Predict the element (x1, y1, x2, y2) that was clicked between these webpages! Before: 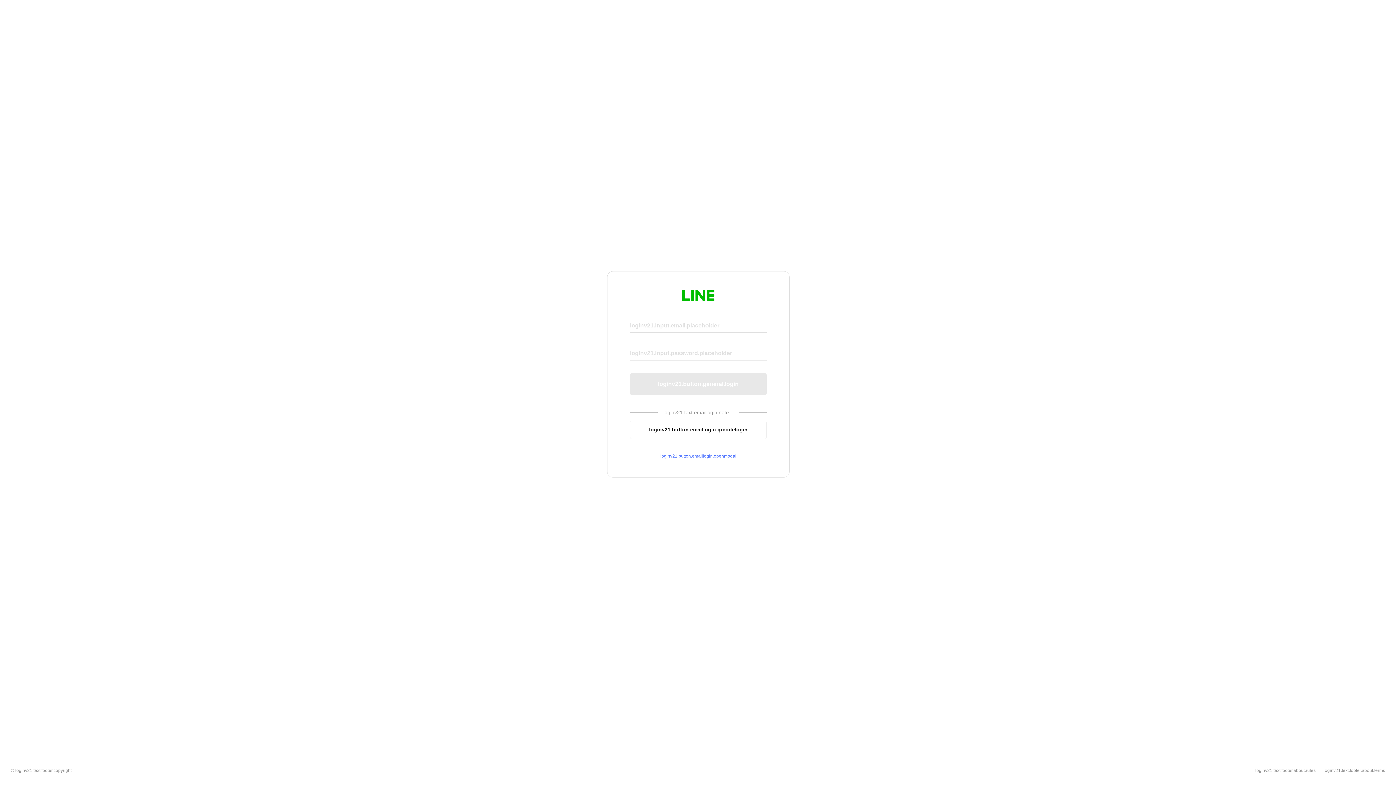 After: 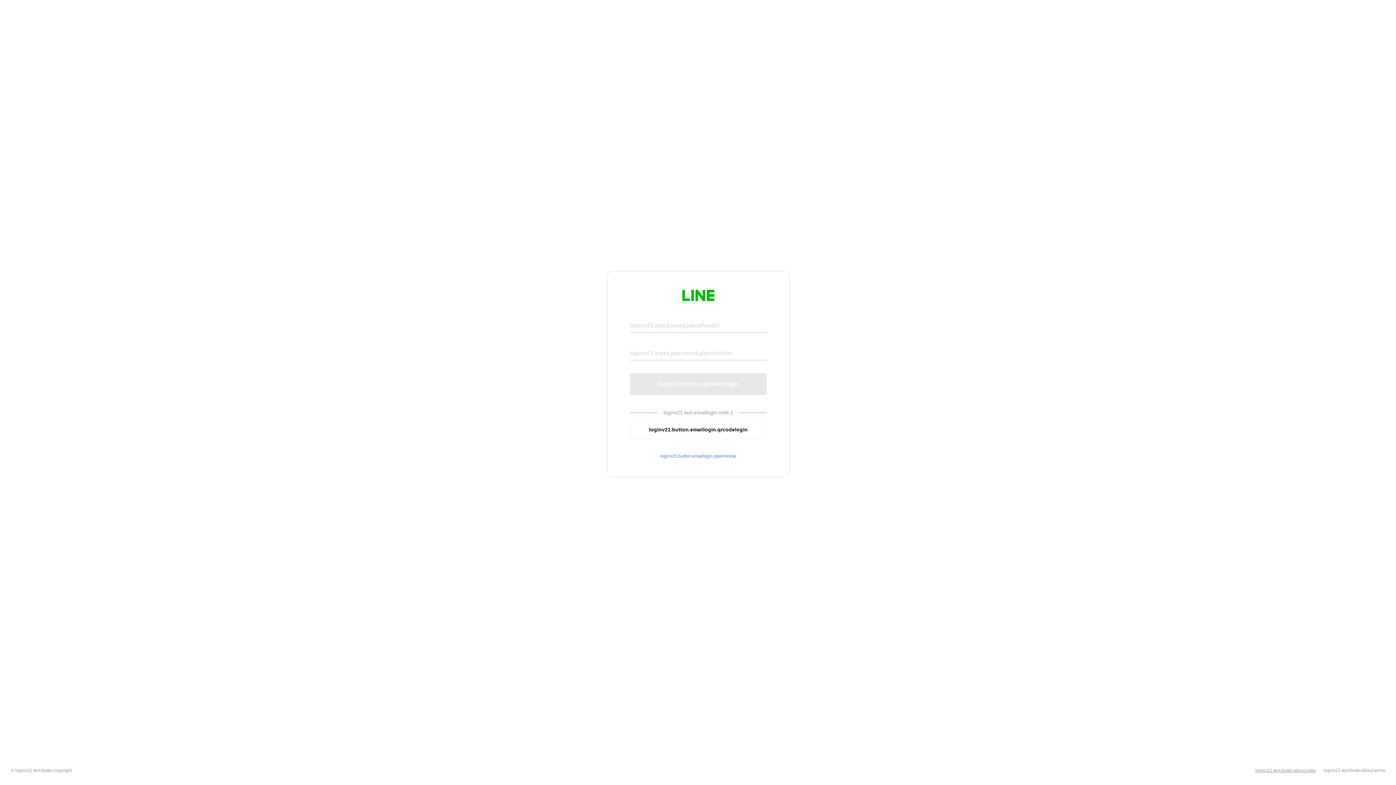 Action: bbox: (1255, 768, 1316, 773) label: loginv21.text.footer.about.rules